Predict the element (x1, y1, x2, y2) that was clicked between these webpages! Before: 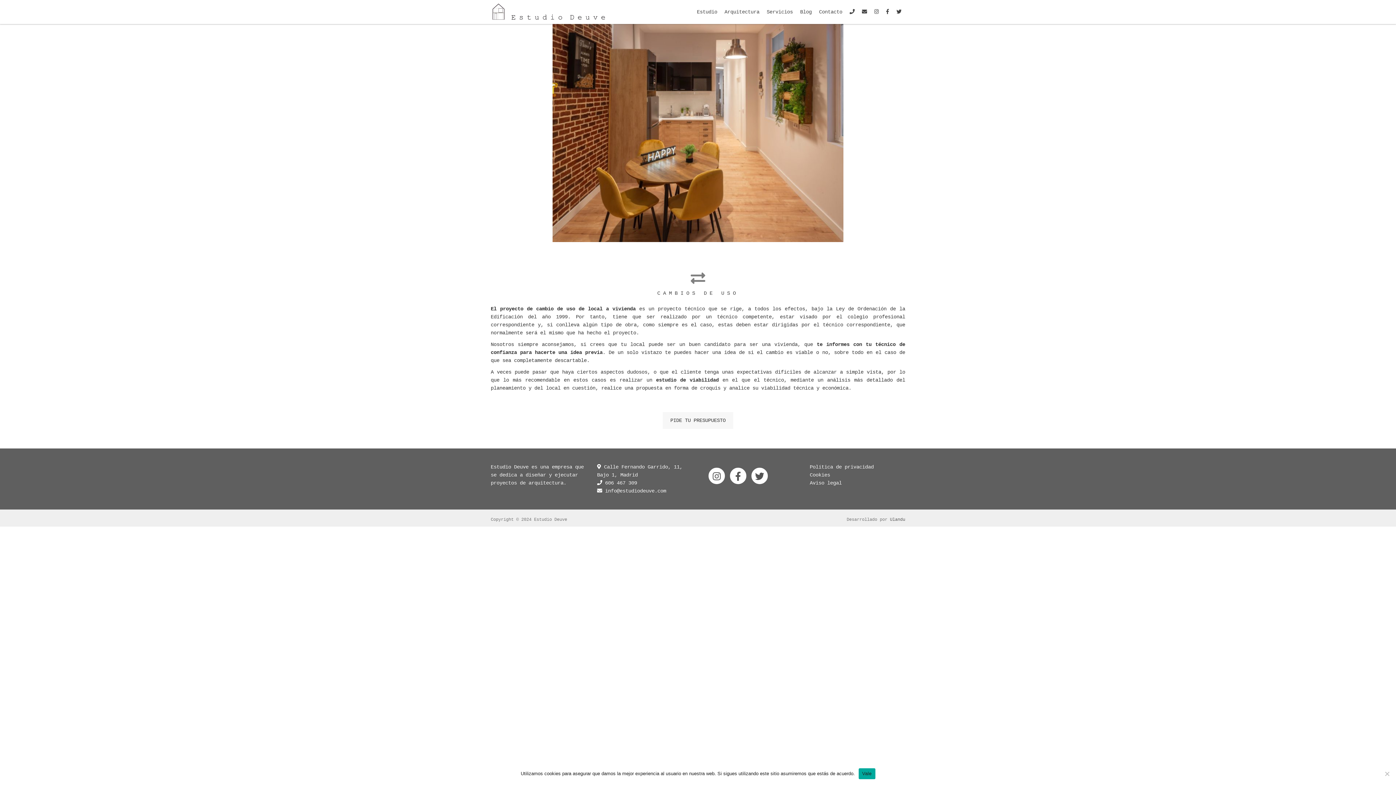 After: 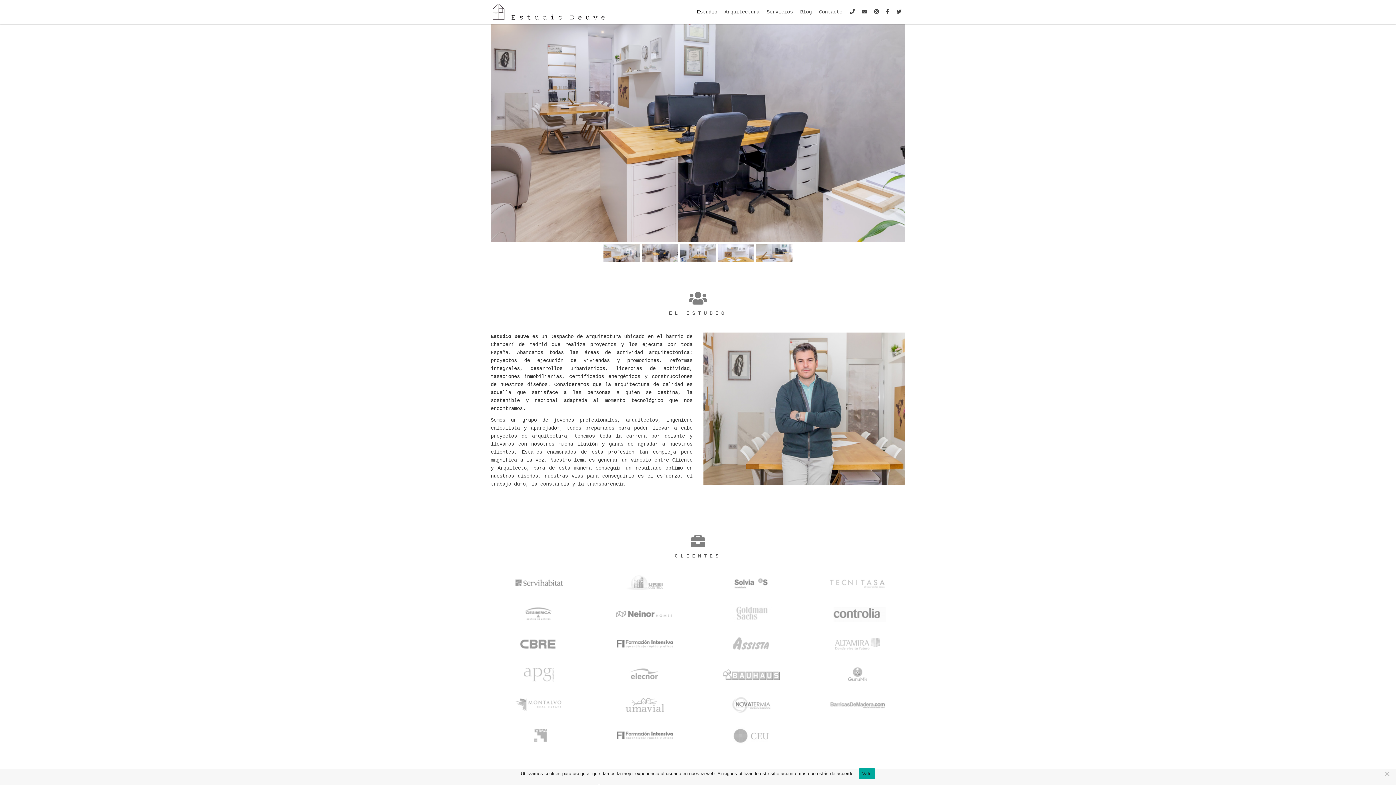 Action: label: Estudio bbox: (693, 5, 721, 18)